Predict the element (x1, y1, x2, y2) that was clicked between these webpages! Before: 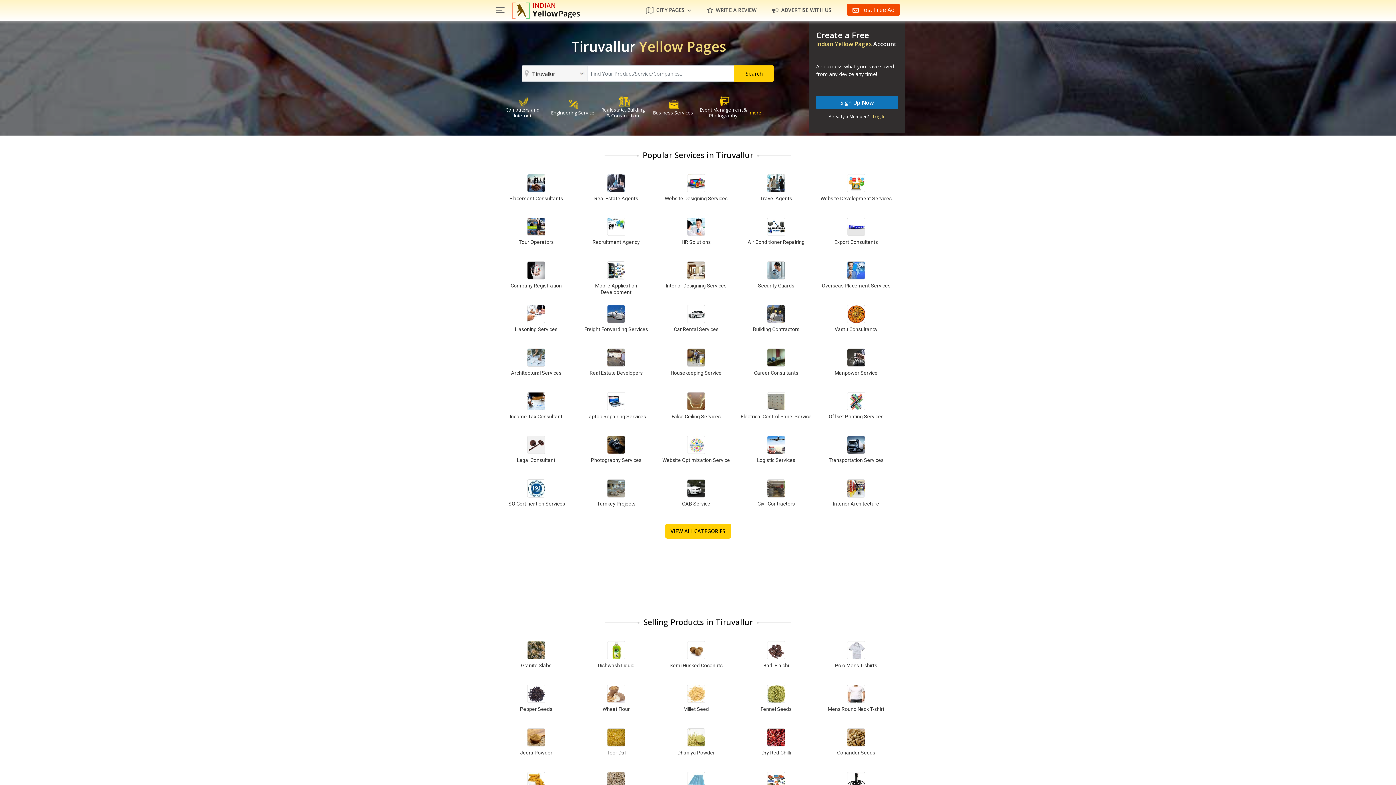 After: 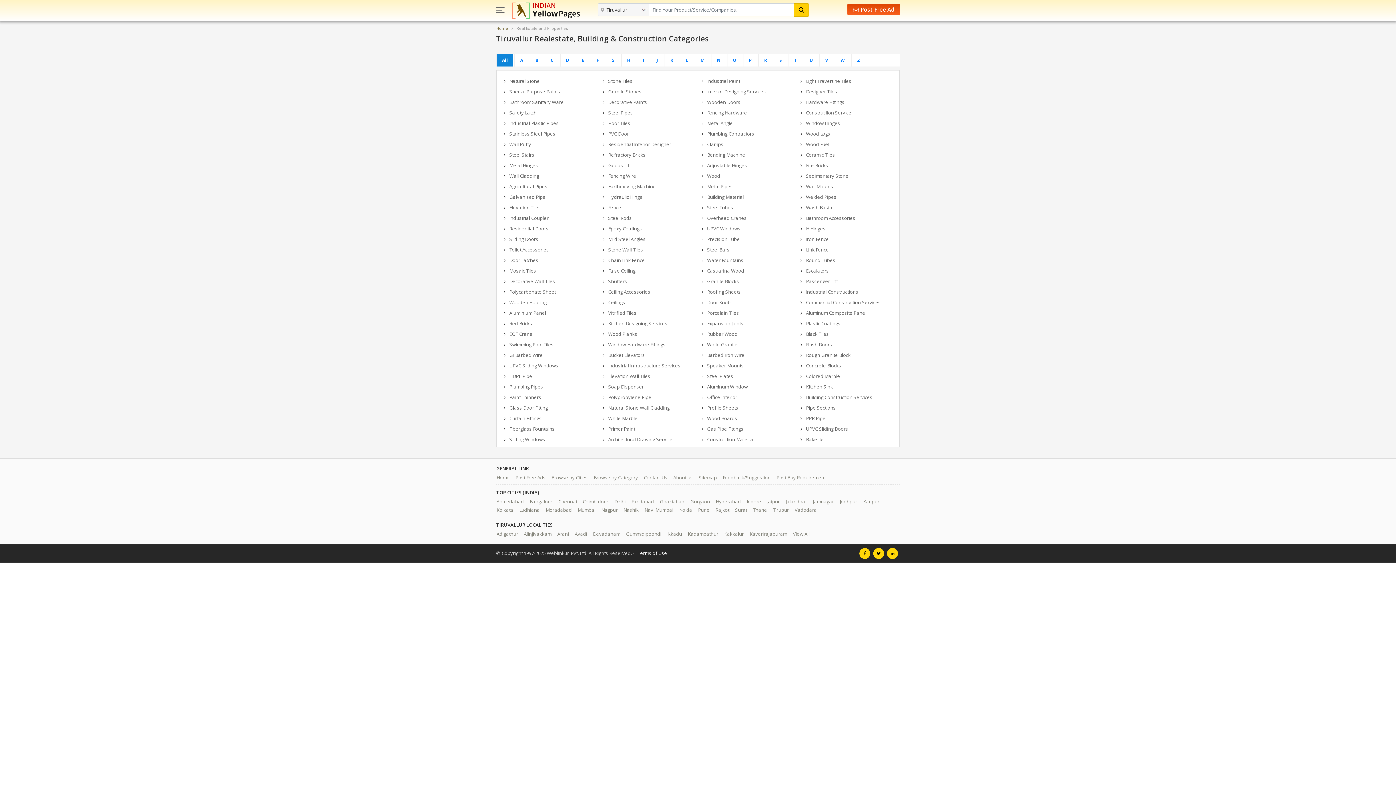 Action: bbox: (599, 96, 648, 118) label: Realestate, Building & Construction